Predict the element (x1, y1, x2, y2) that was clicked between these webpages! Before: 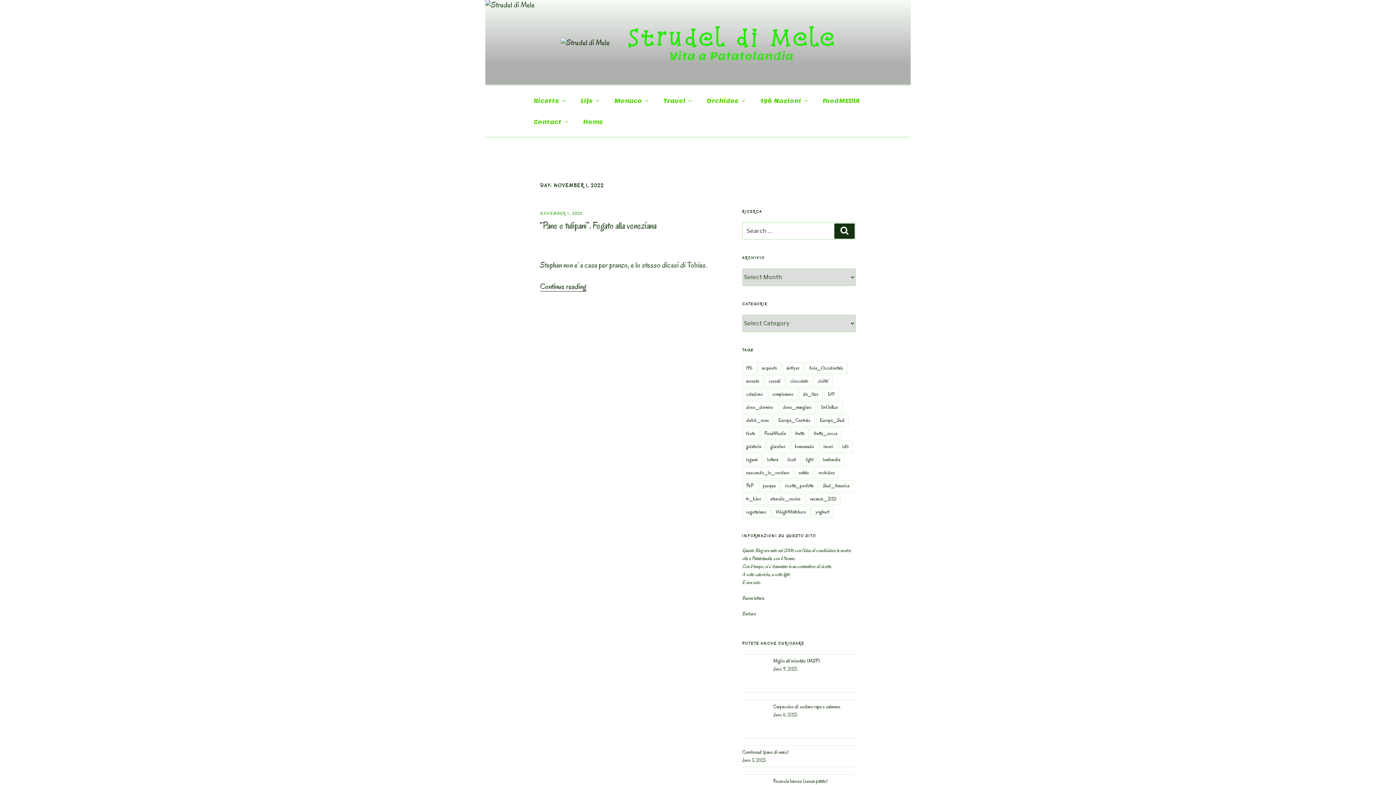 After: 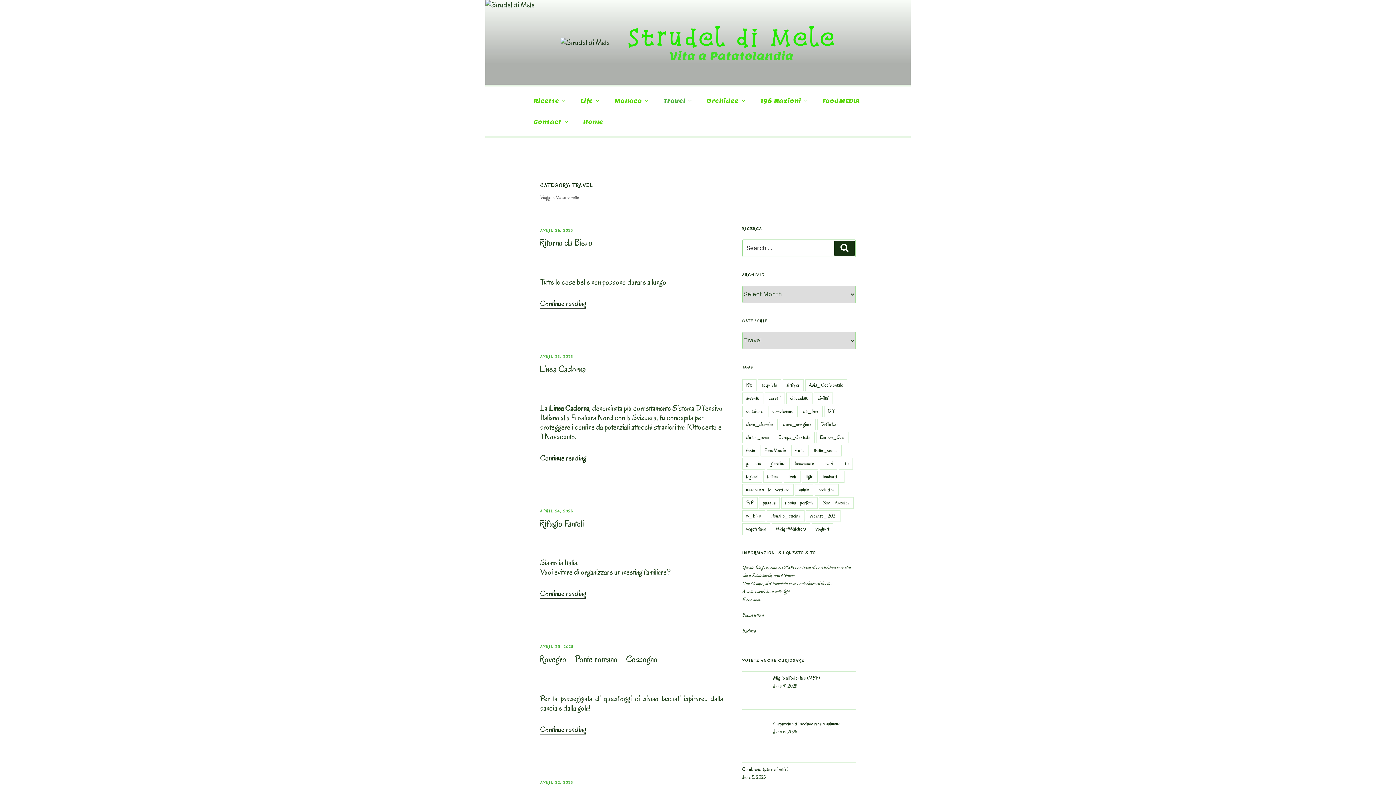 Action: bbox: (656, 90, 698, 111) label: Travel